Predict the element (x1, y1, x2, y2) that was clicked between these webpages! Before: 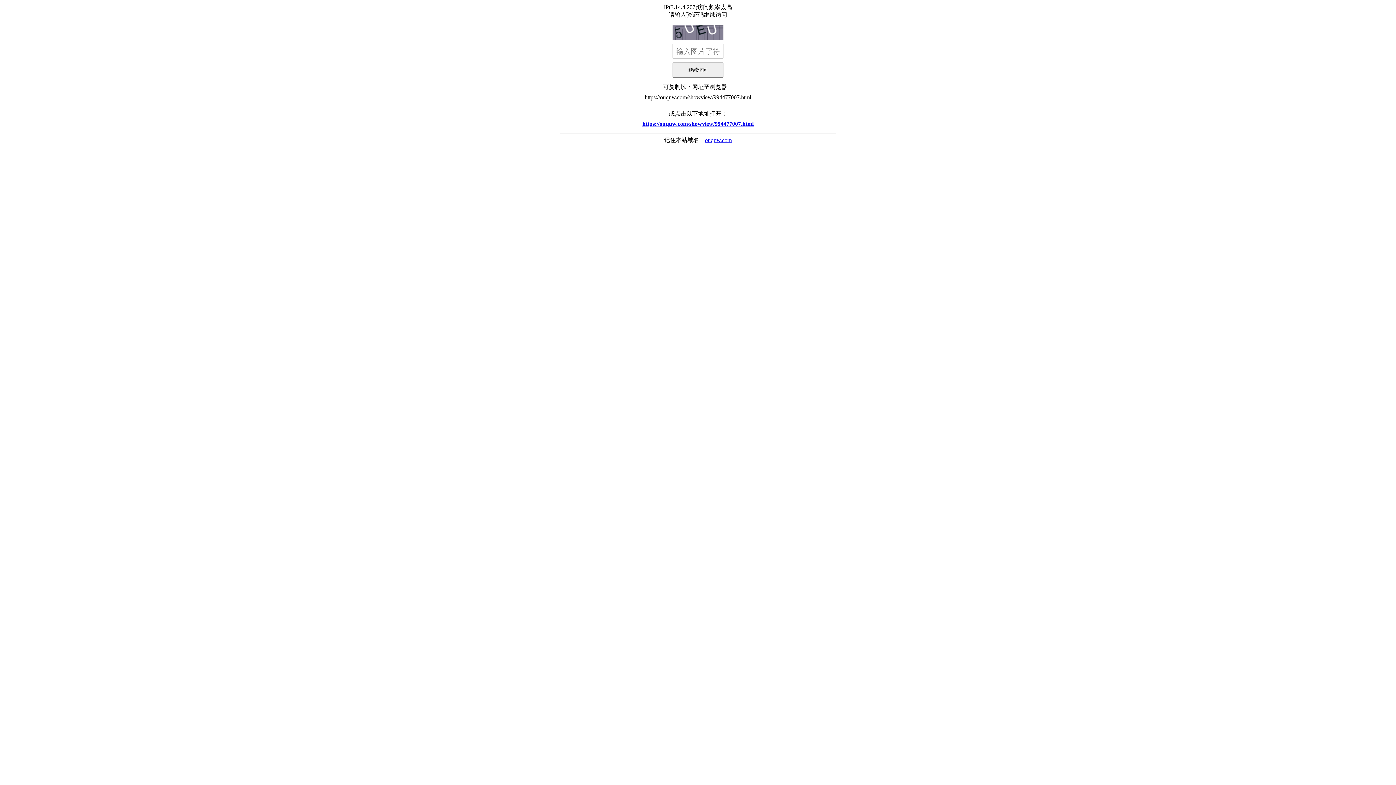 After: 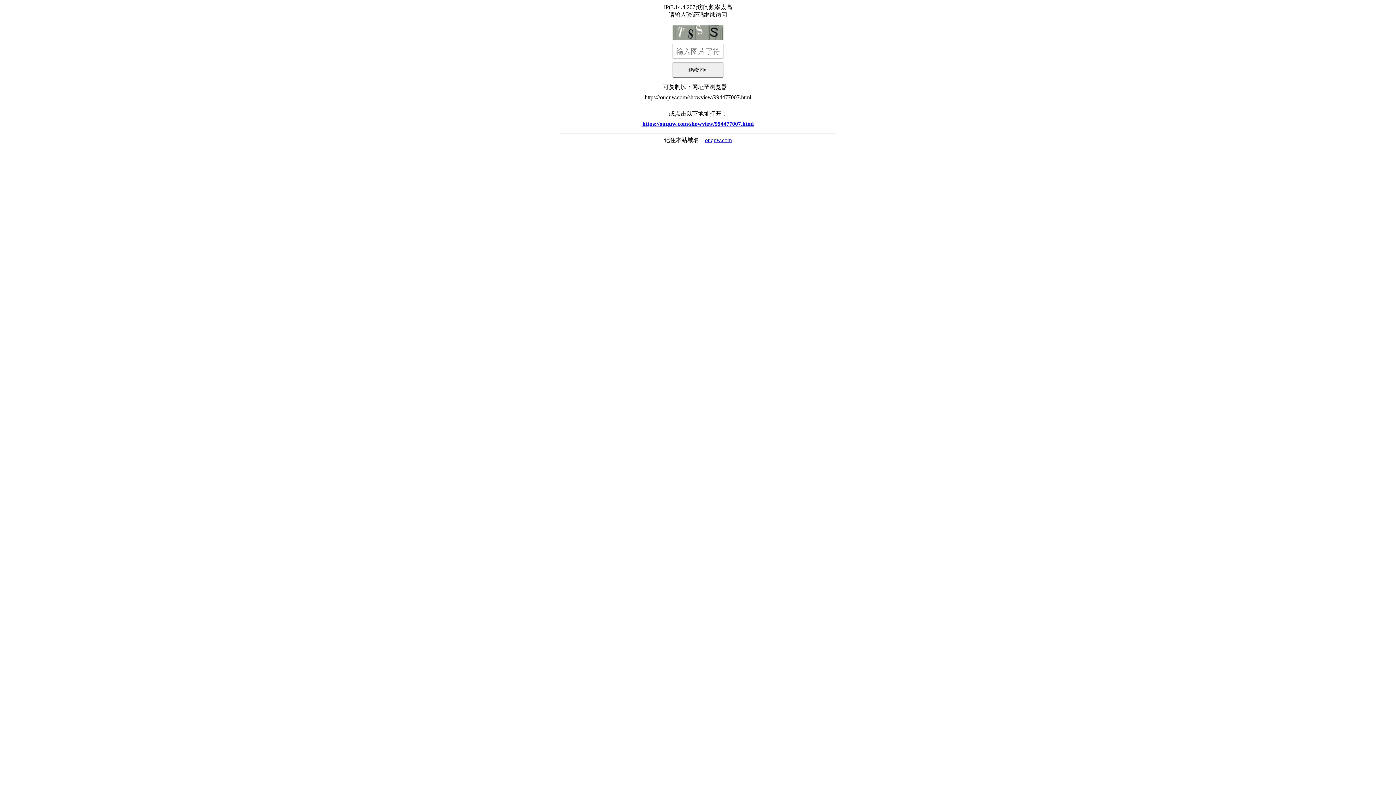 Action: label: https://ouquw.com/showview/994477007.html bbox: (560, 117, 836, 130)